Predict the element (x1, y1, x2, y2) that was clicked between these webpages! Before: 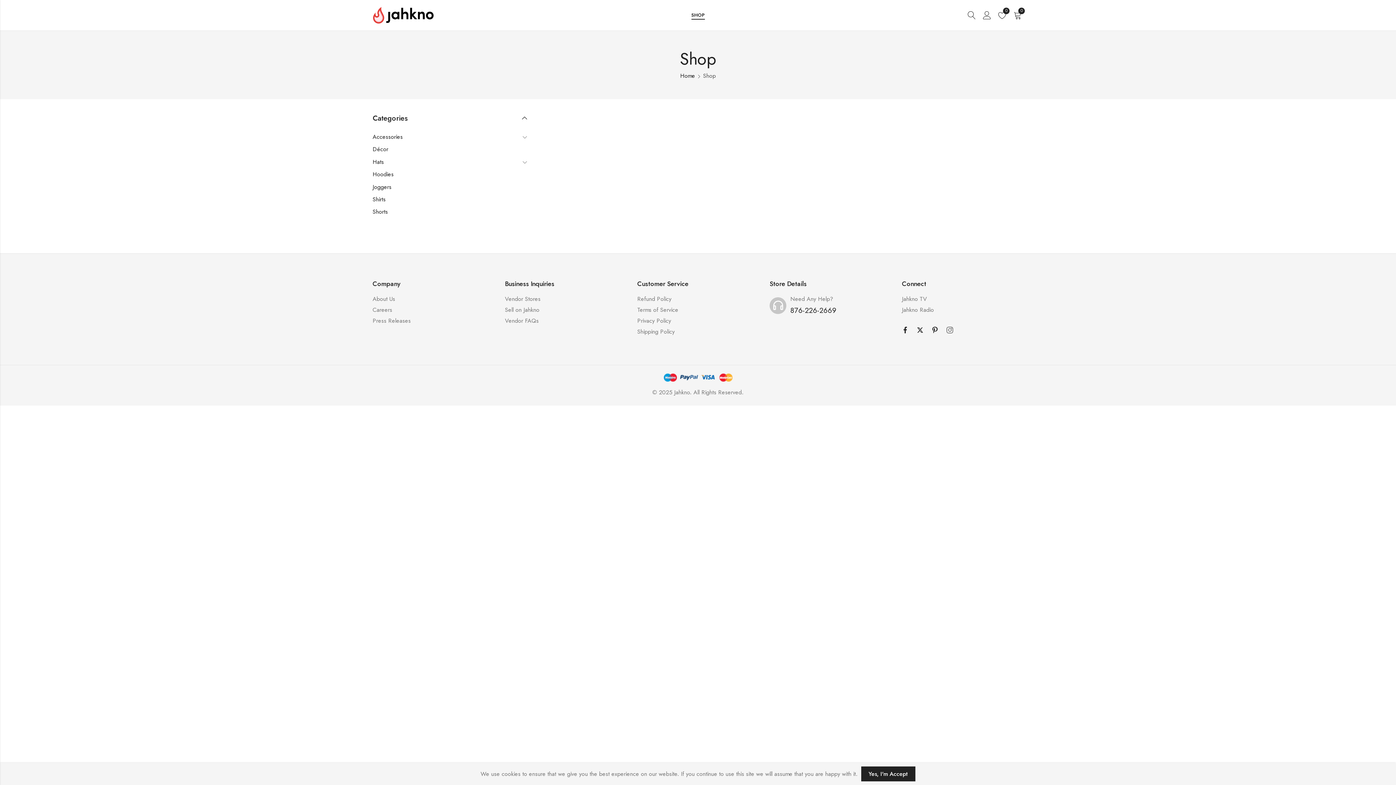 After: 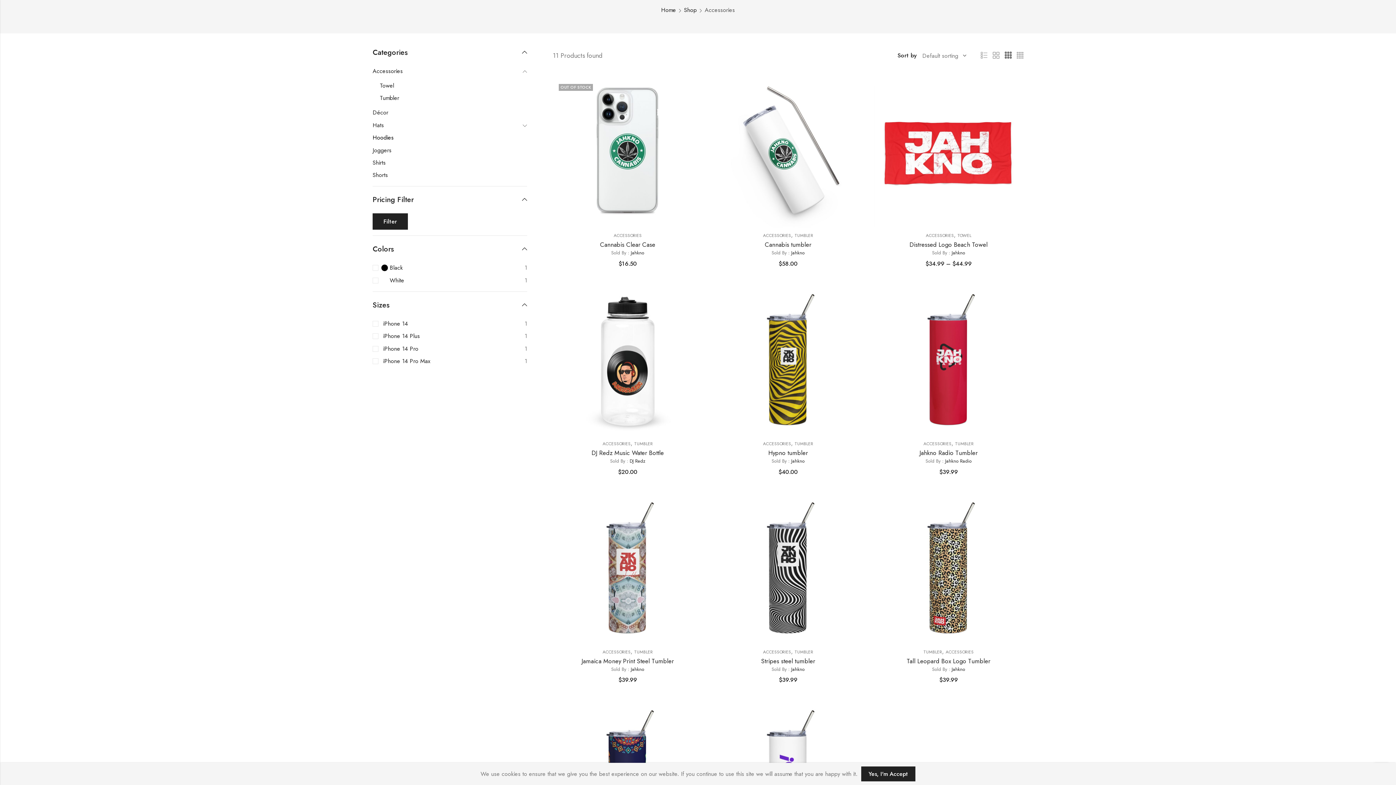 Action: bbox: (372, 132, 402, 141) label: Accessories